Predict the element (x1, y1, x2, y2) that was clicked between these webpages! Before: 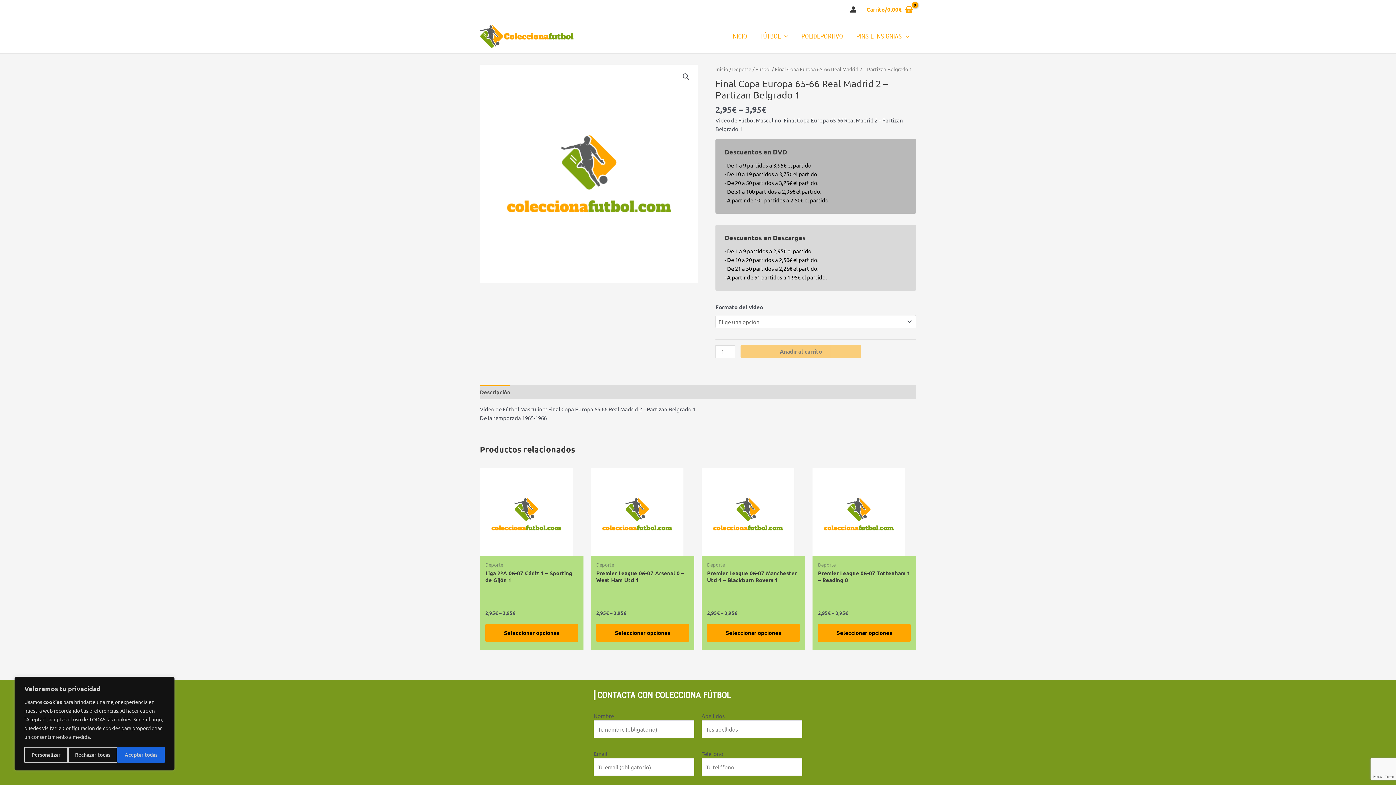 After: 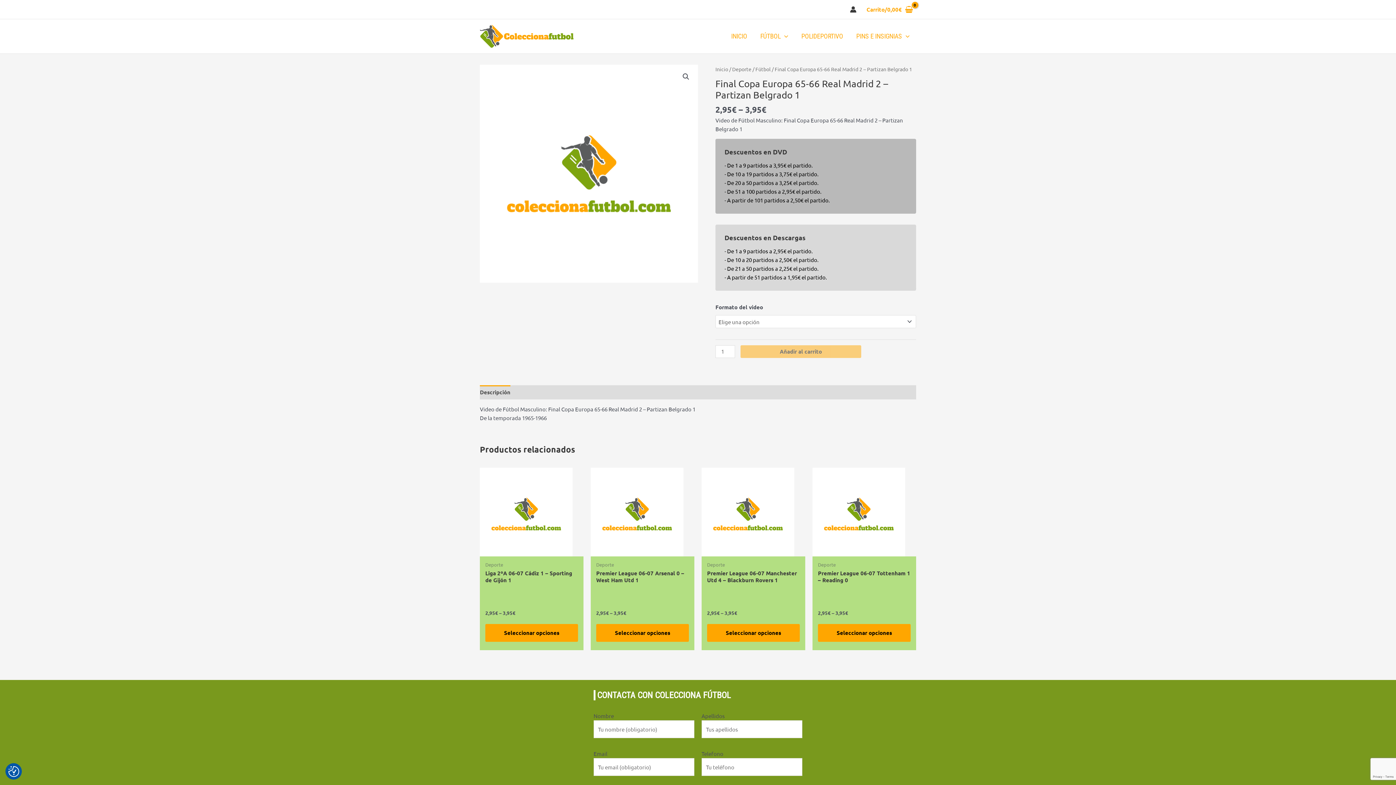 Action: label: Rechazar todas bbox: (67, 747, 117, 763)